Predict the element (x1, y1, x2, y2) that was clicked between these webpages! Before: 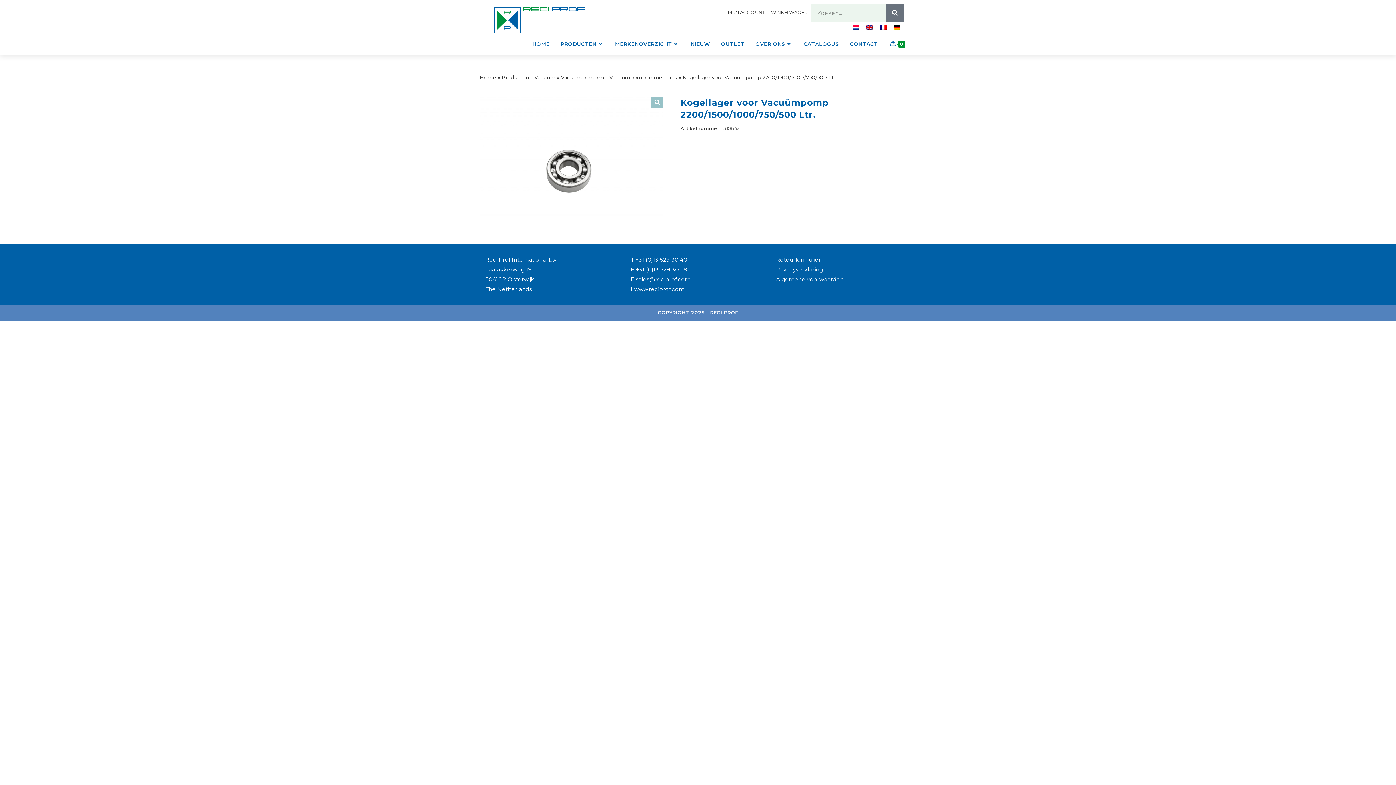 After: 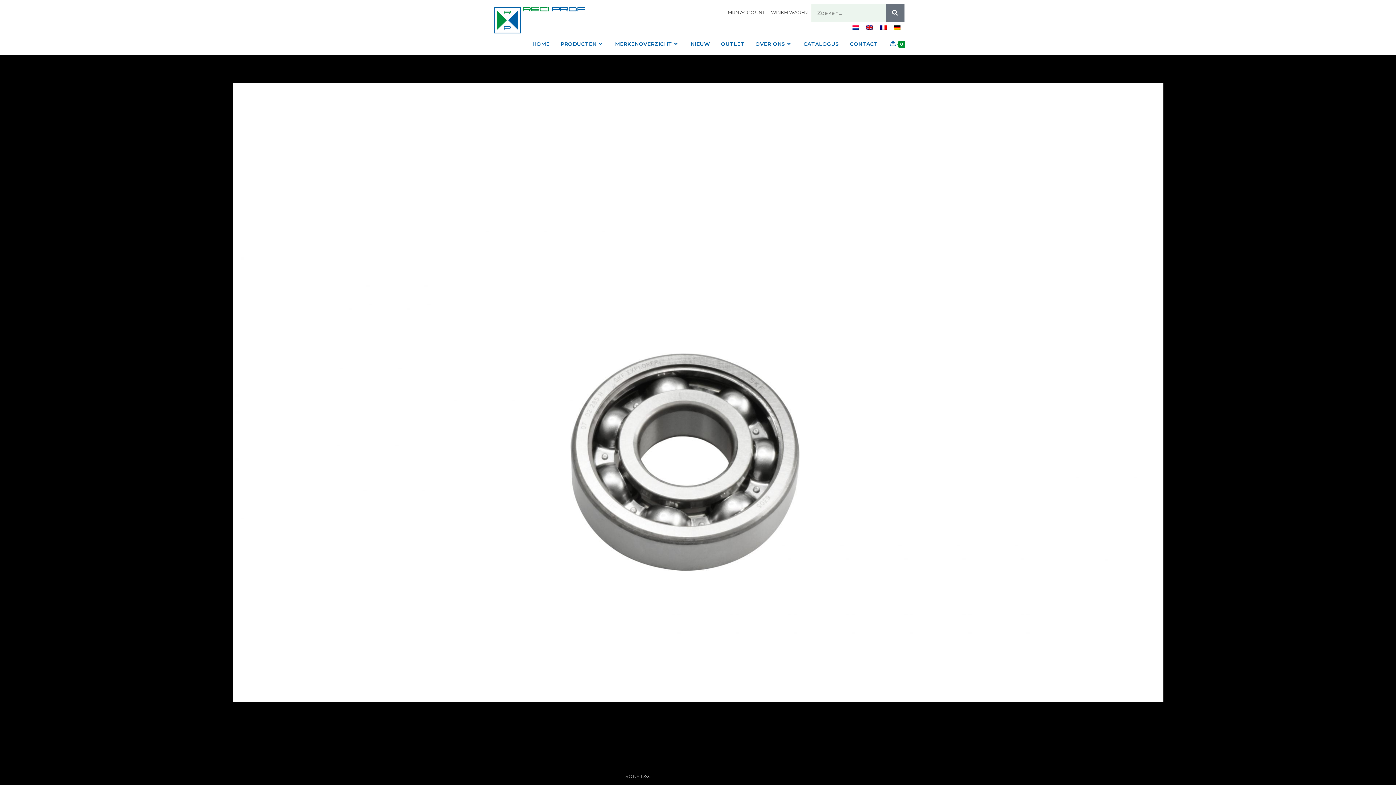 Action: label: Afbeeldinggalerij in volledig scherm bekijken bbox: (651, 96, 663, 108)